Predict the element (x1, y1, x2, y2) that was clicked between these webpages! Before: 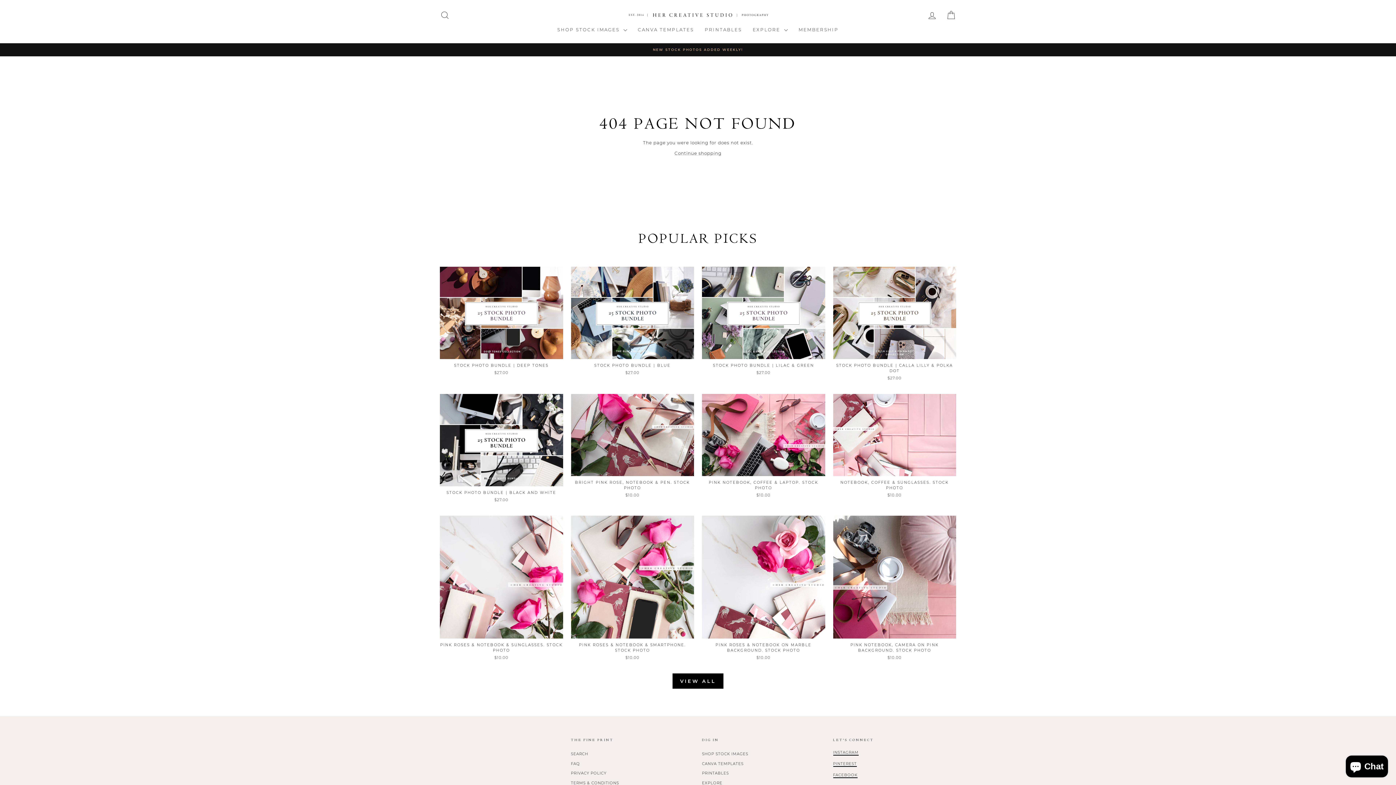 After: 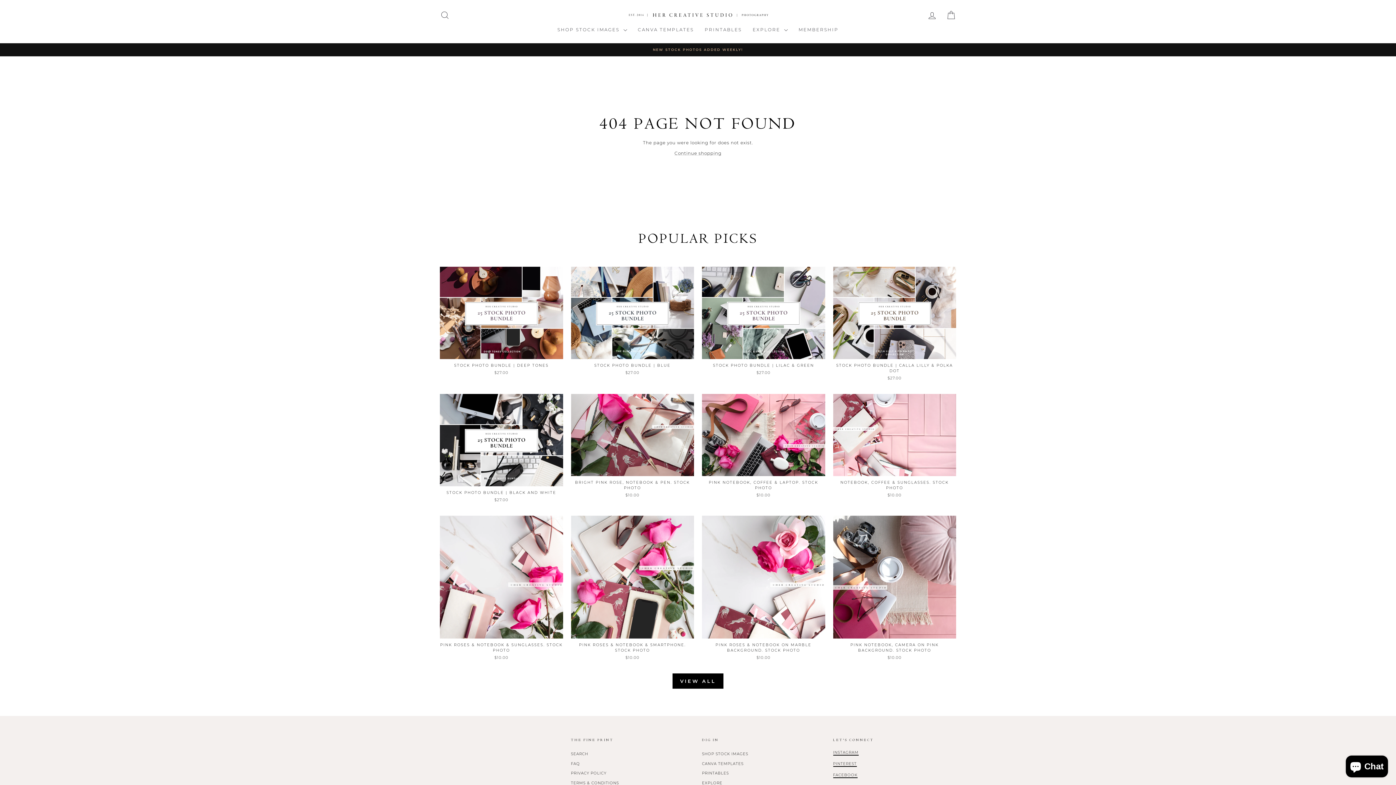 Action: label: PINTEREST bbox: (833, 761, 856, 767)